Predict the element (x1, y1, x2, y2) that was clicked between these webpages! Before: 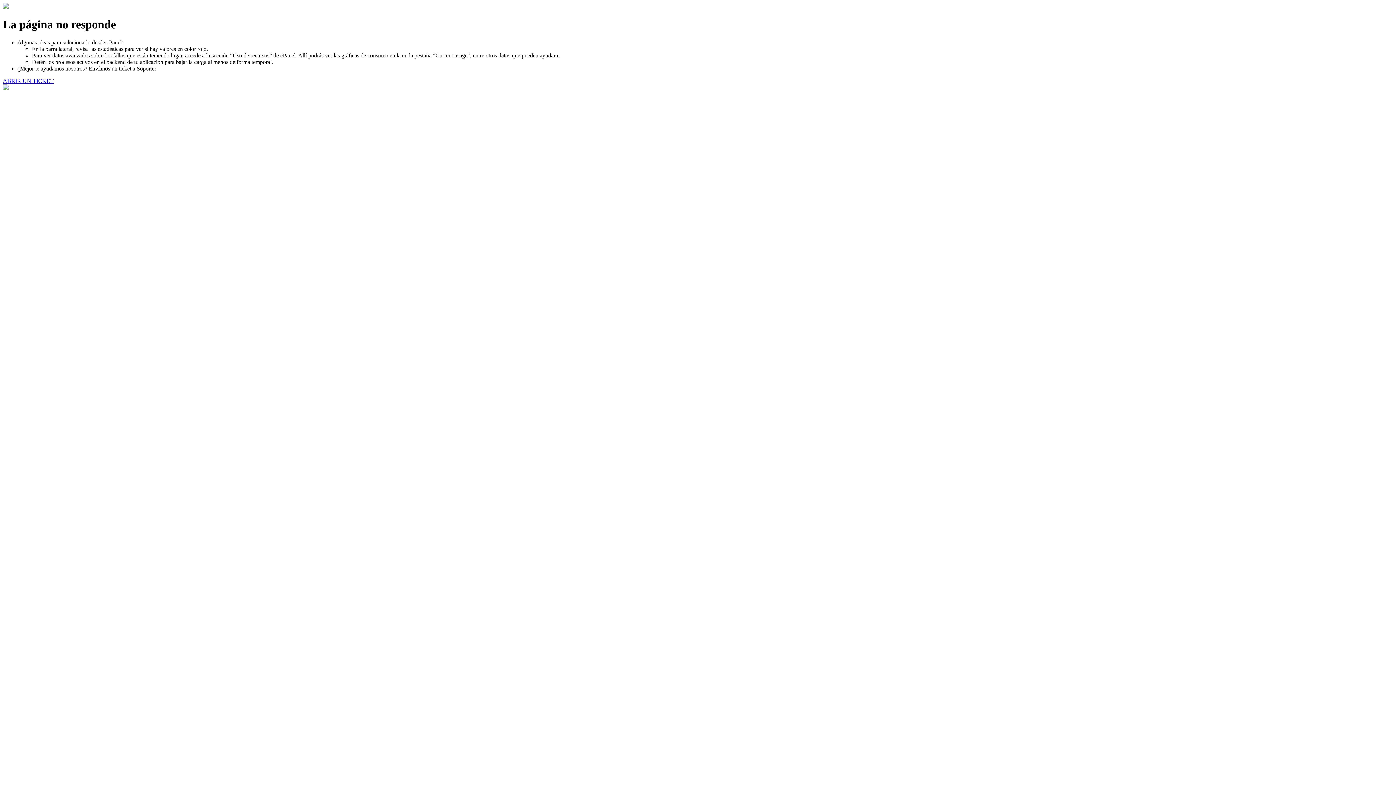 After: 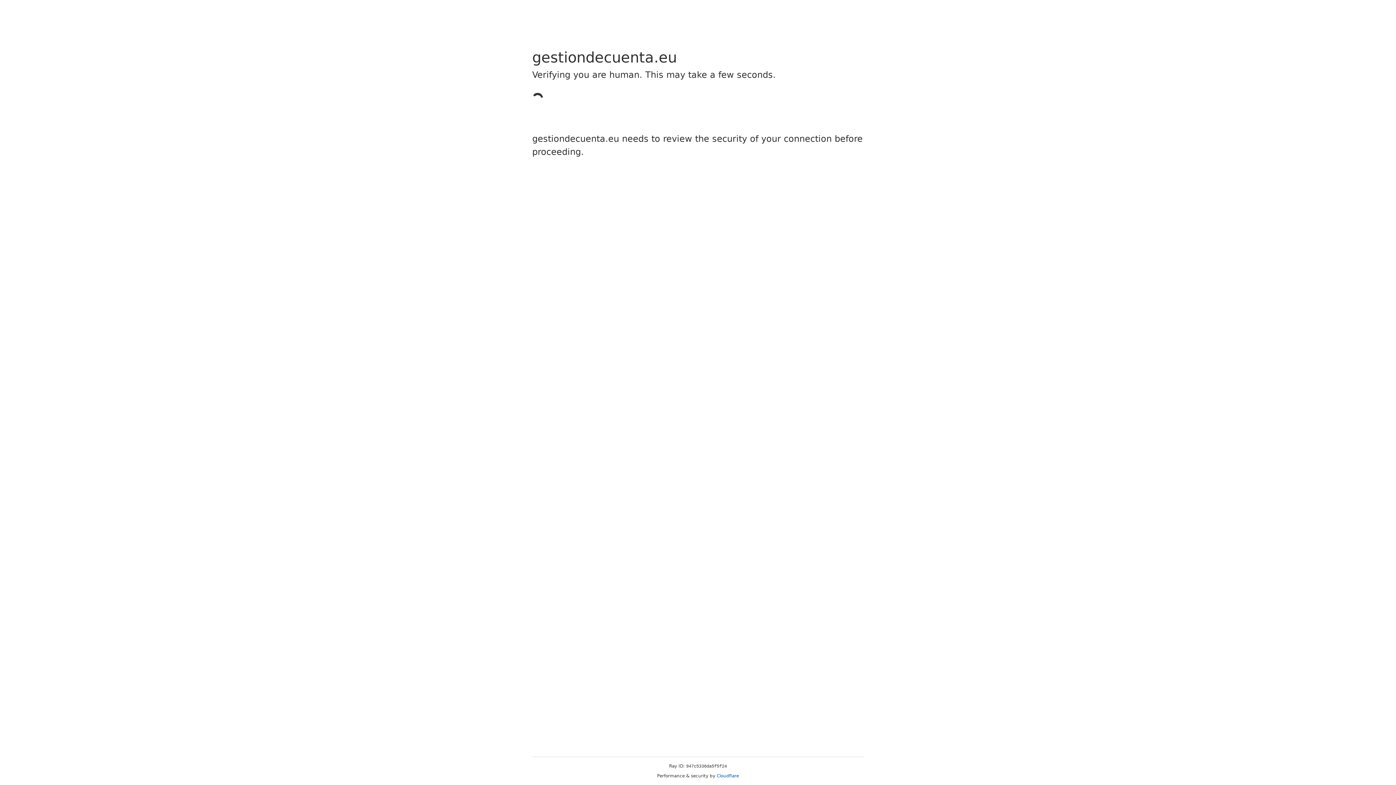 Action: label: ABRIR UN TICKET bbox: (2, 77, 53, 83)